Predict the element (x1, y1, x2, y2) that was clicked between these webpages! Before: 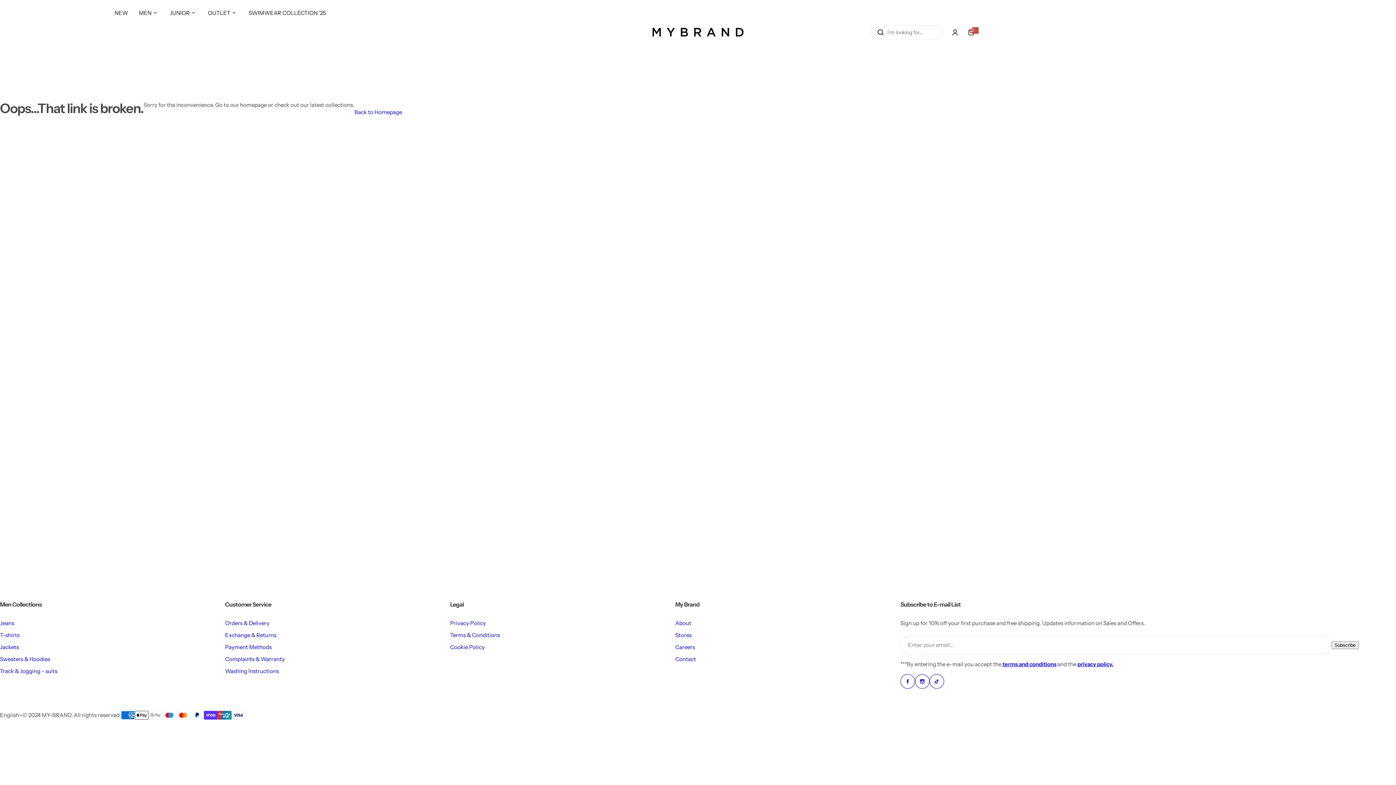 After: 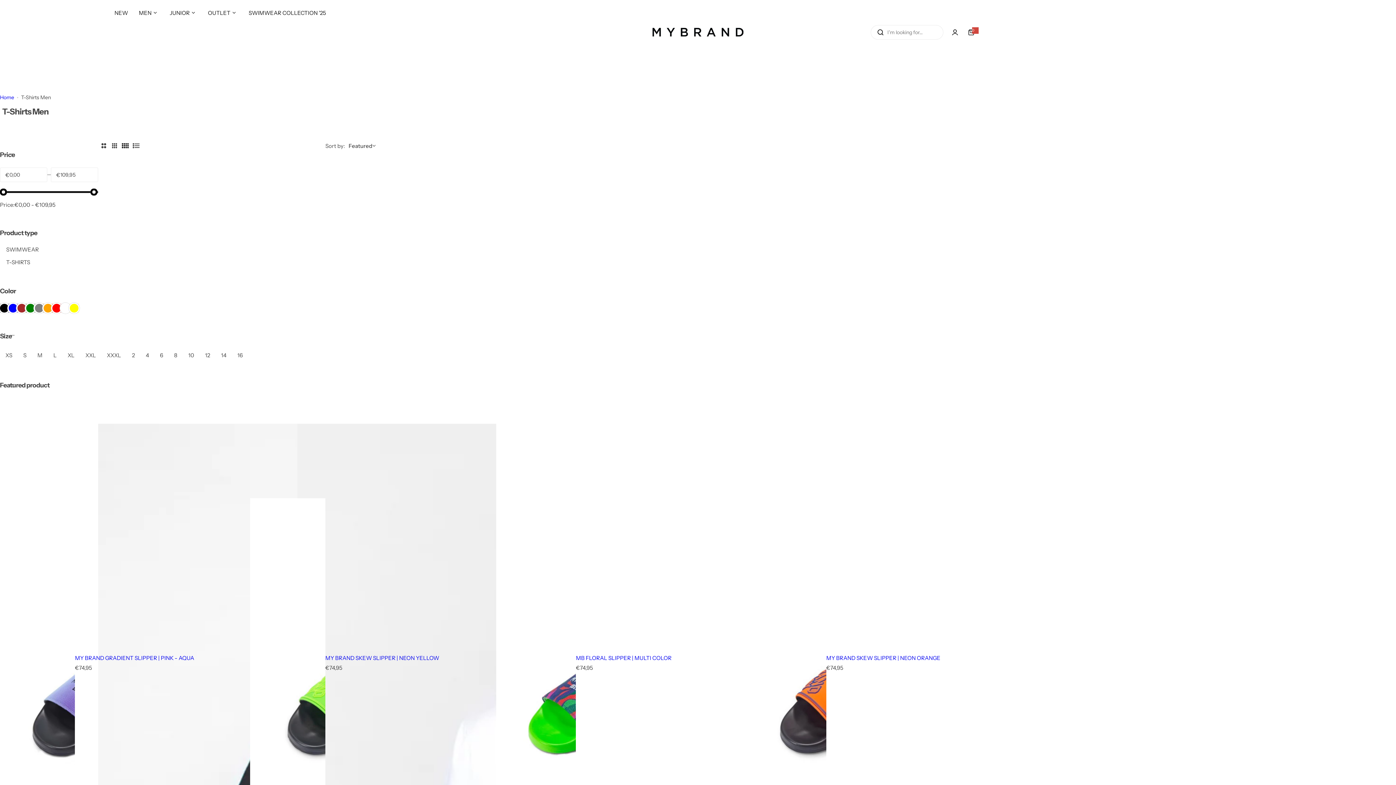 Action: label: T-shirts bbox: (0, 632, 19, 638)